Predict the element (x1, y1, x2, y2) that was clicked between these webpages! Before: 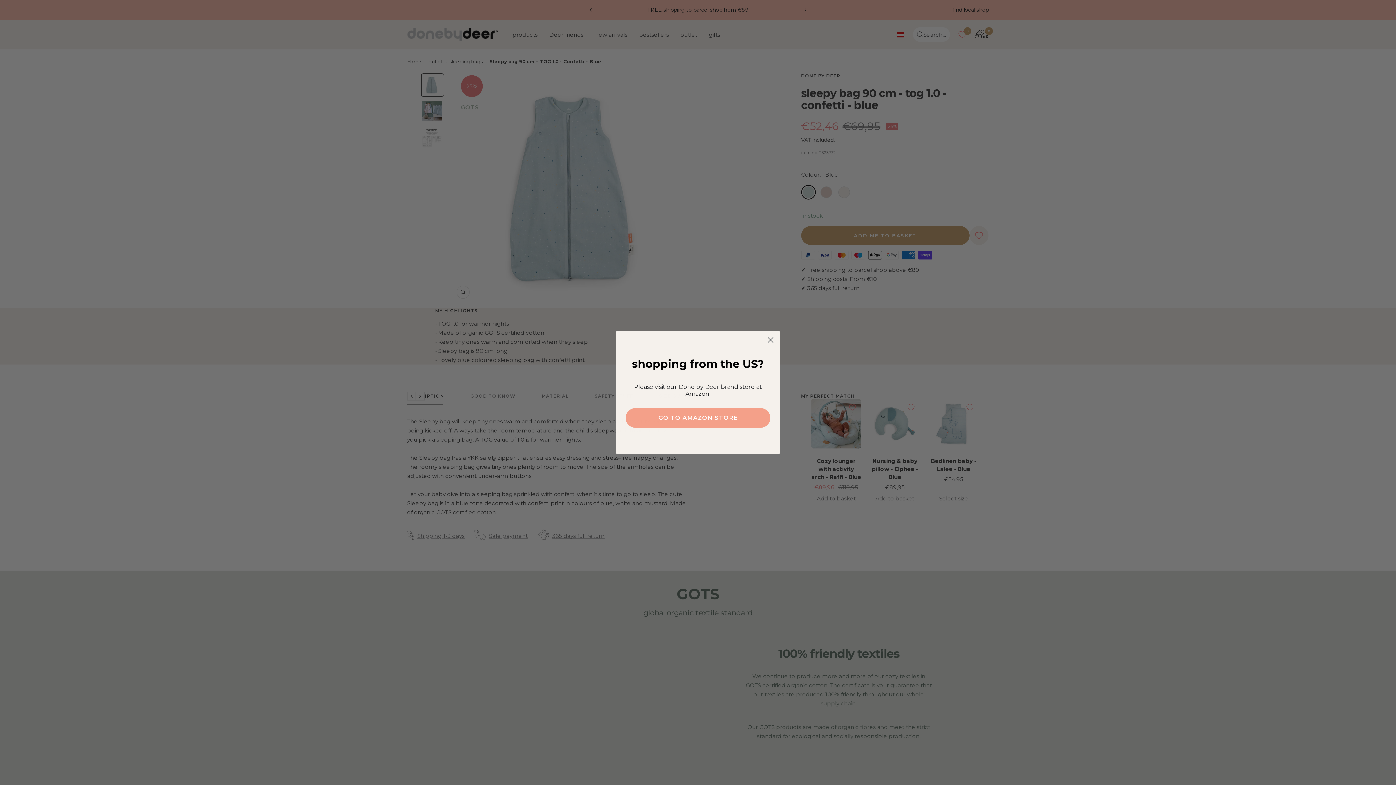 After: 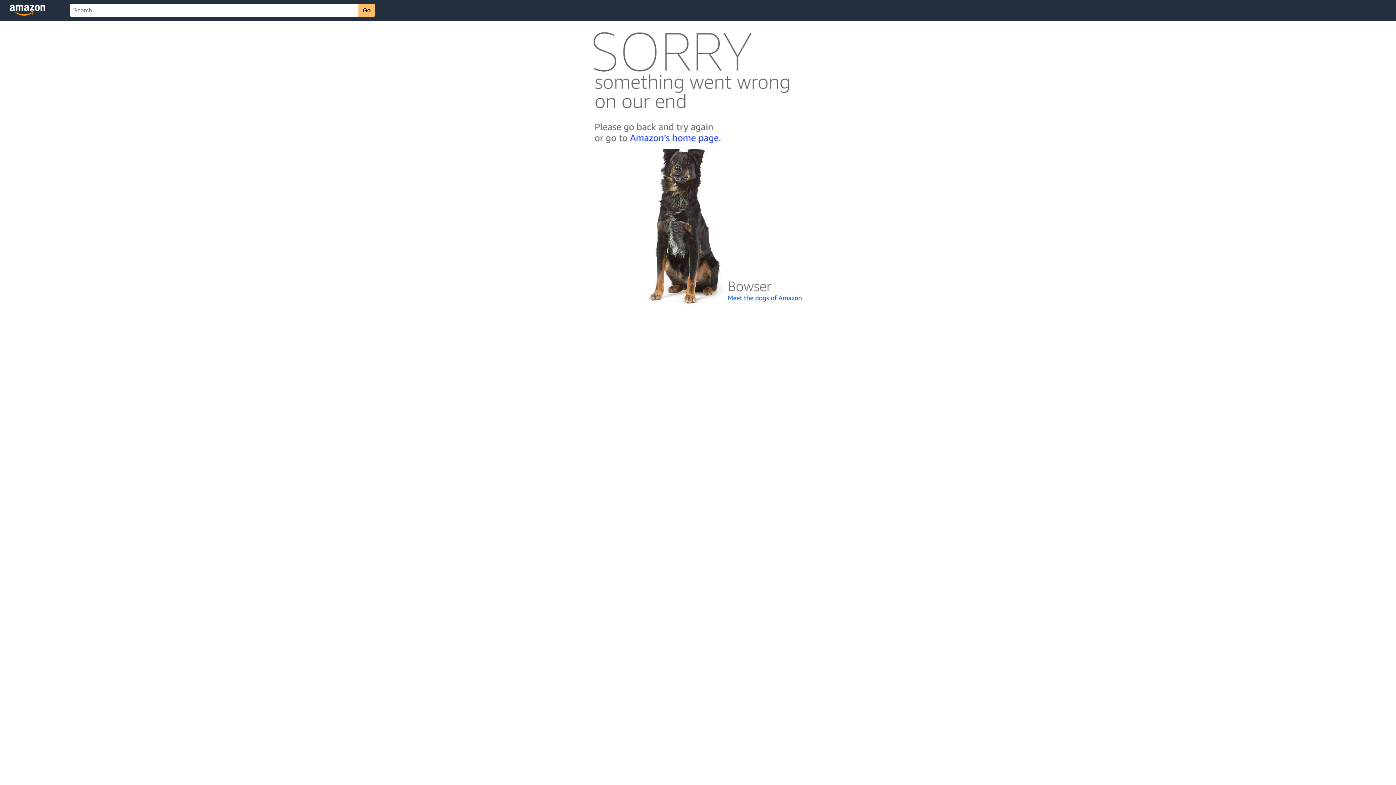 Action: bbox: (625, 408, 770, 428) label: GO TO AMAZON STORE